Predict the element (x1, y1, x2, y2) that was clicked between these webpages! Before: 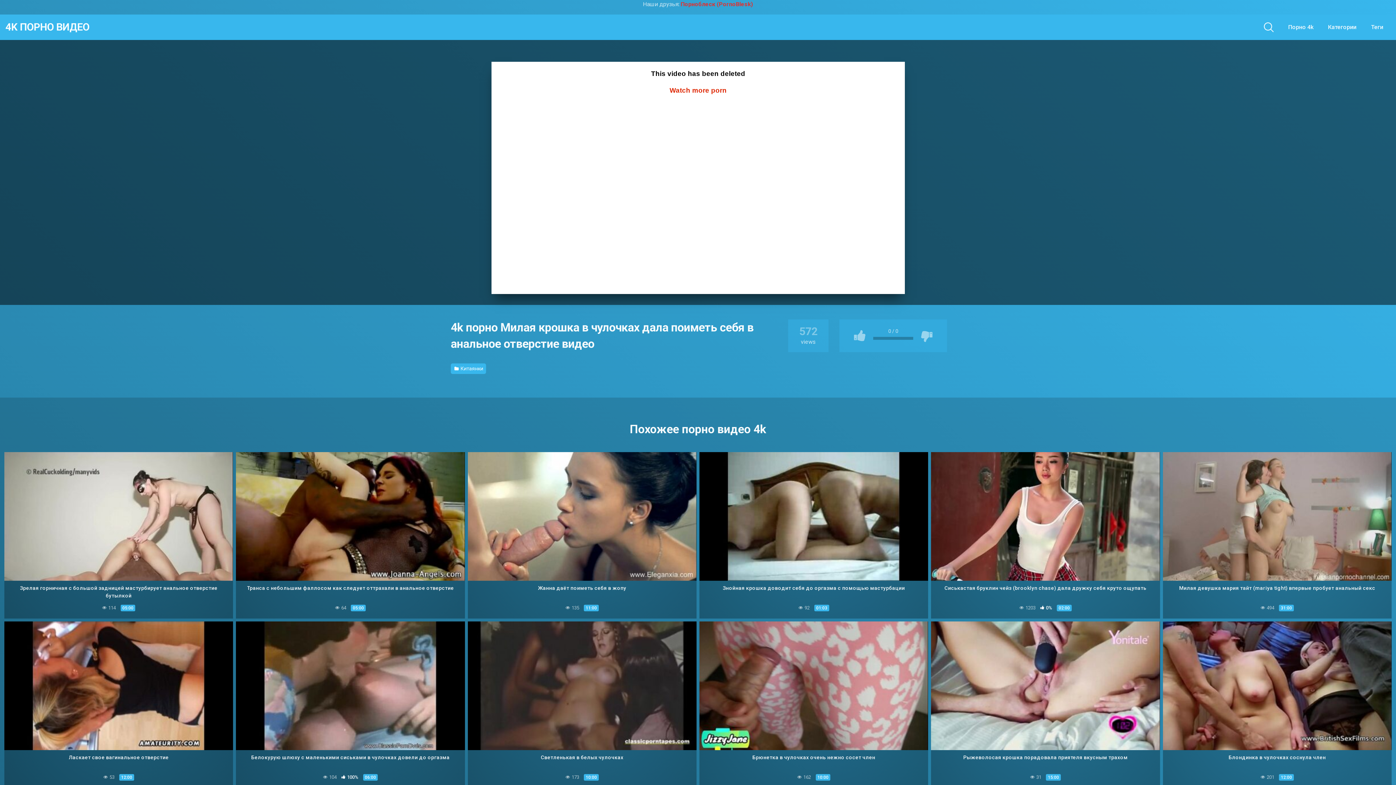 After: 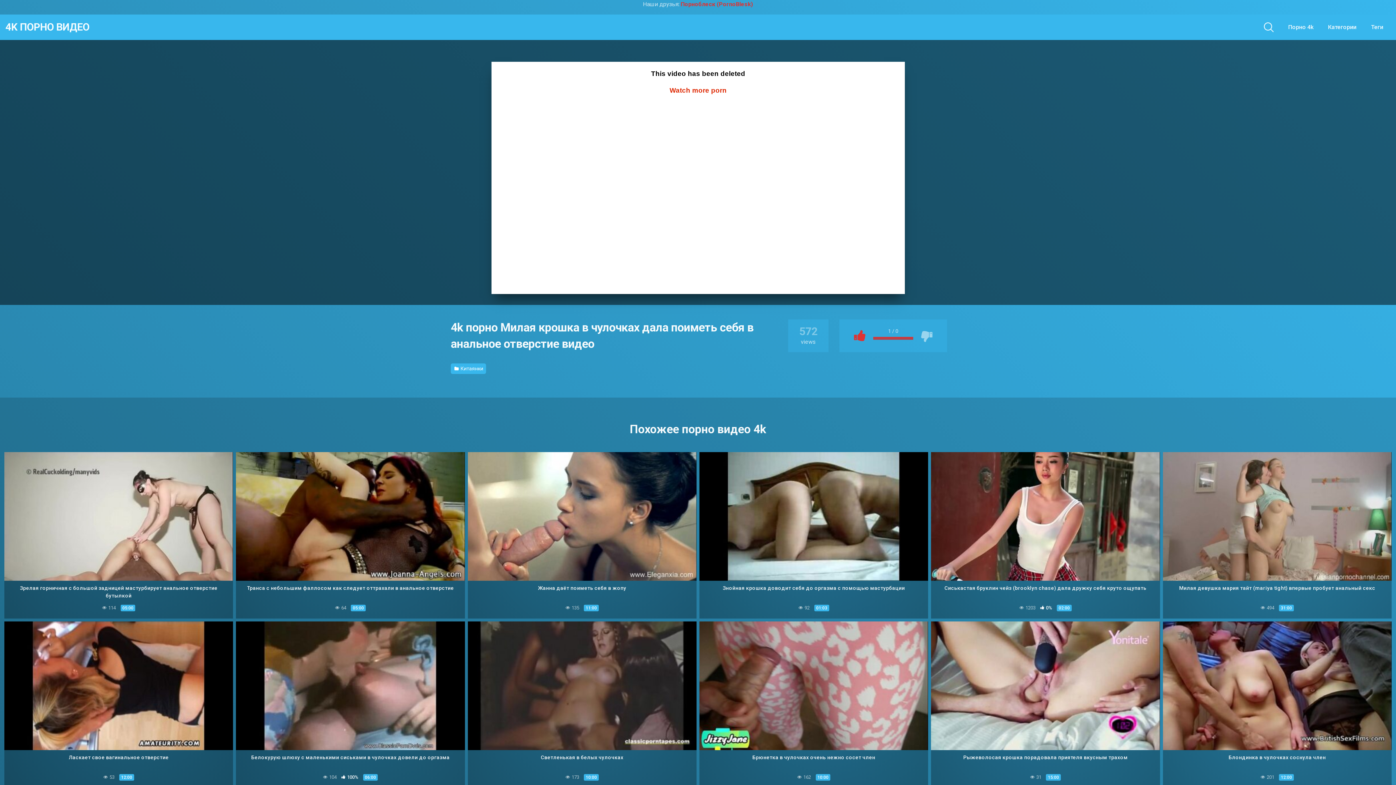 Action: bbox: (850, 327, 869, 344)